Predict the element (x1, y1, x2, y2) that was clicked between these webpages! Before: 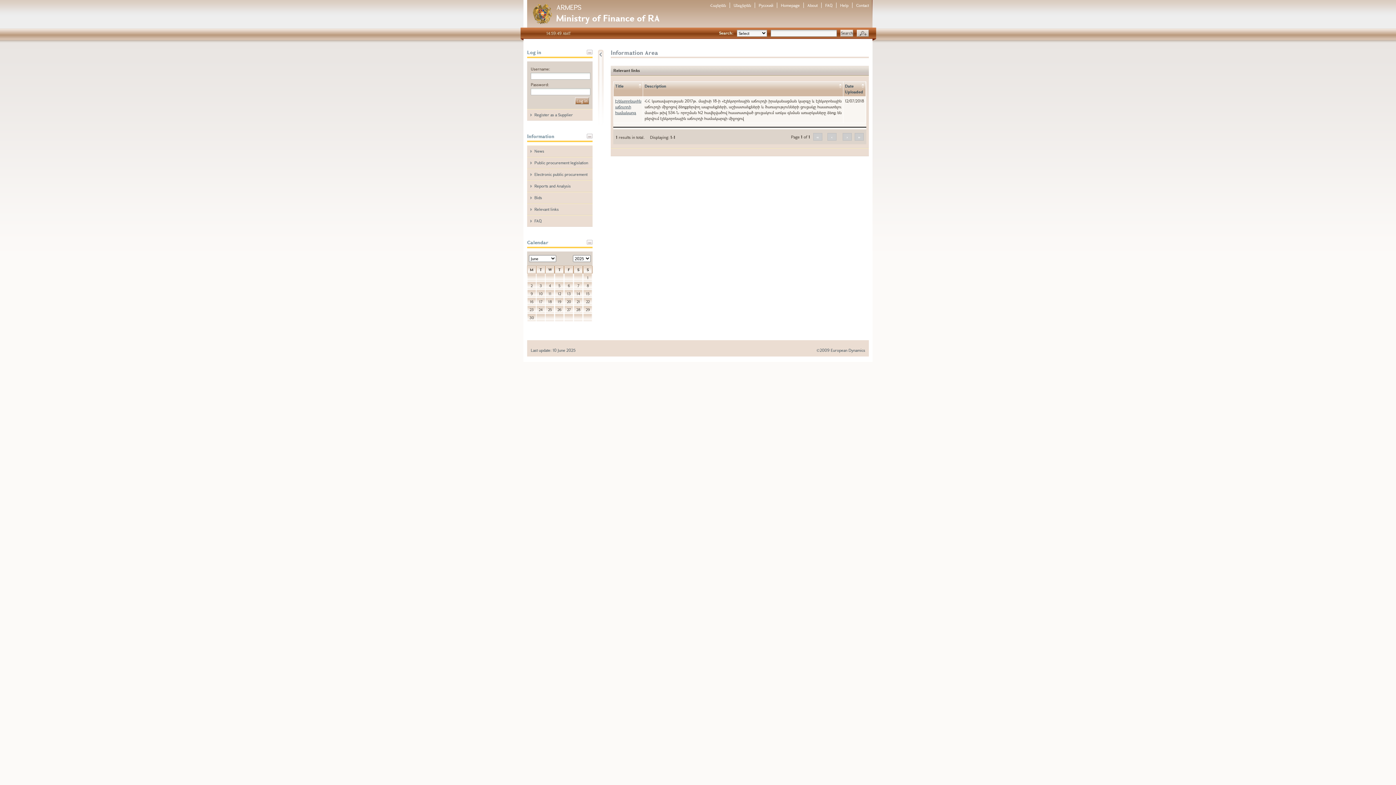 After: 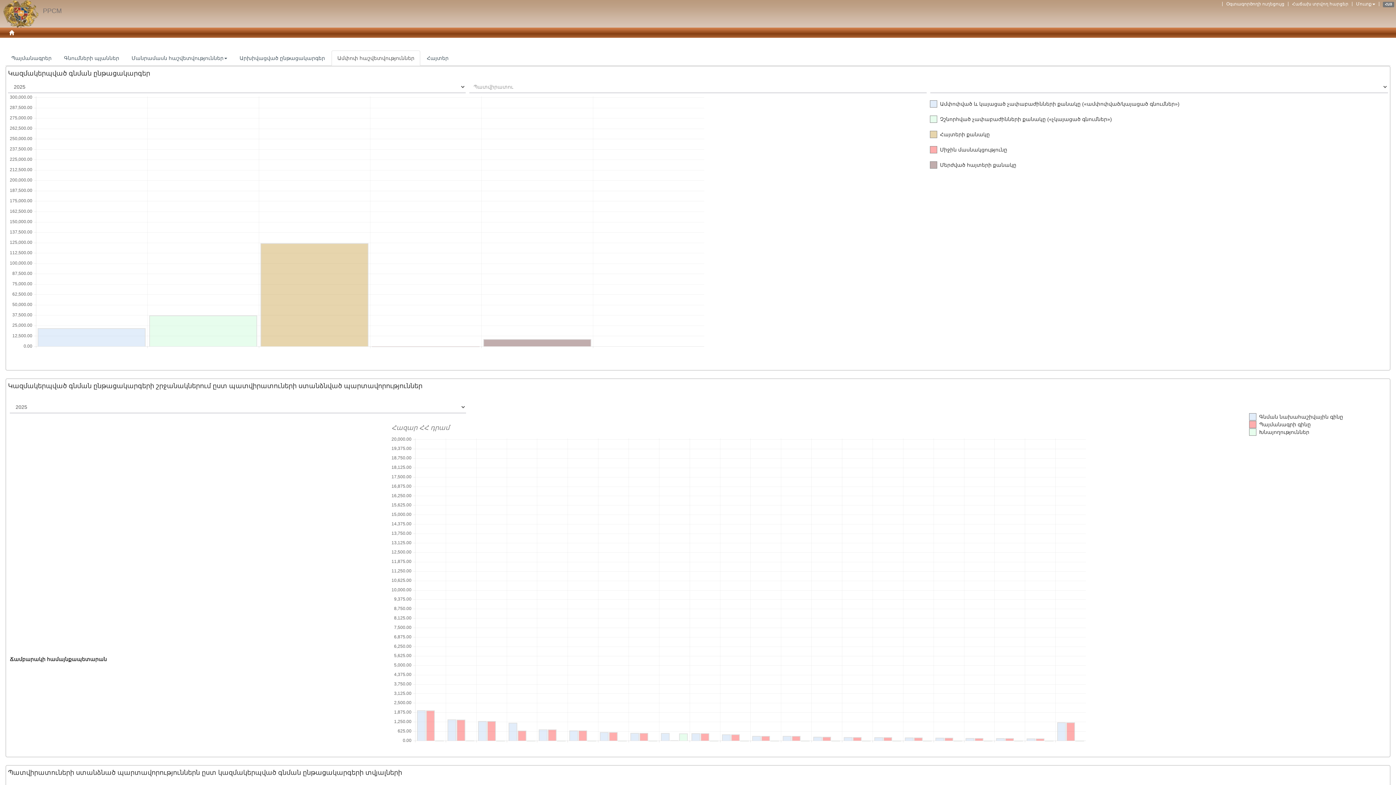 Action: bbox: (527, 180, 592, 192) label: Reports and Analysis